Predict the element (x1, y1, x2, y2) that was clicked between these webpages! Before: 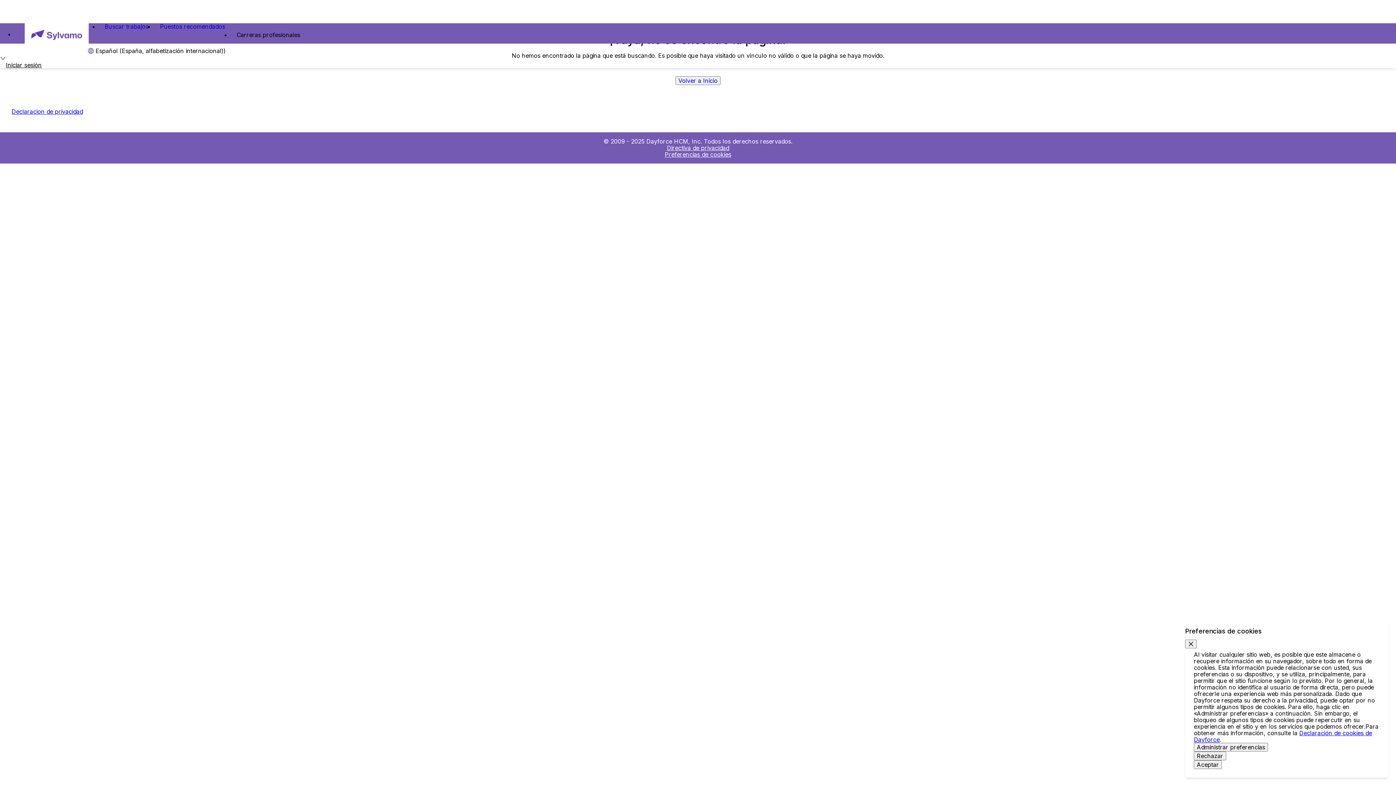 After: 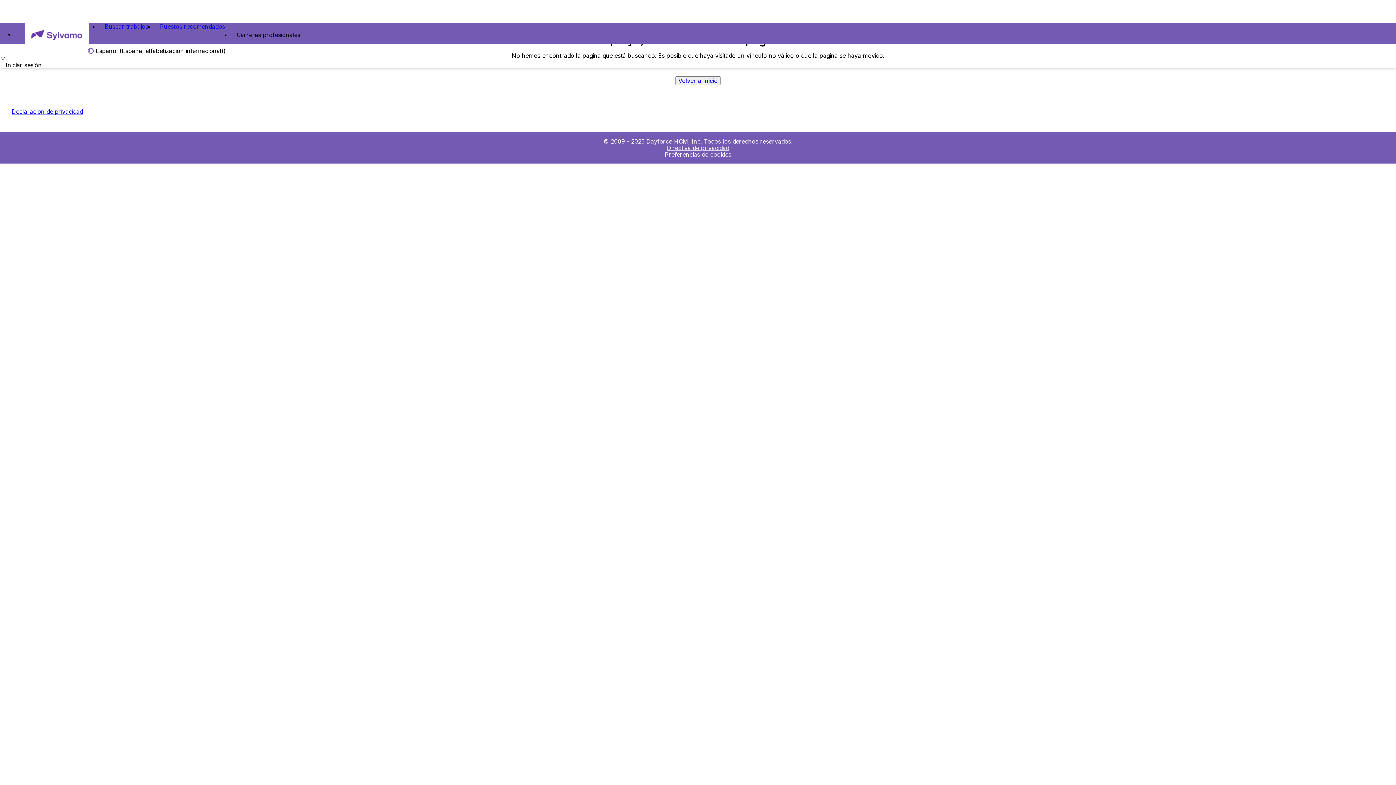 Action: bbox: (1194, 760, 1222, 769) label: Aceptar